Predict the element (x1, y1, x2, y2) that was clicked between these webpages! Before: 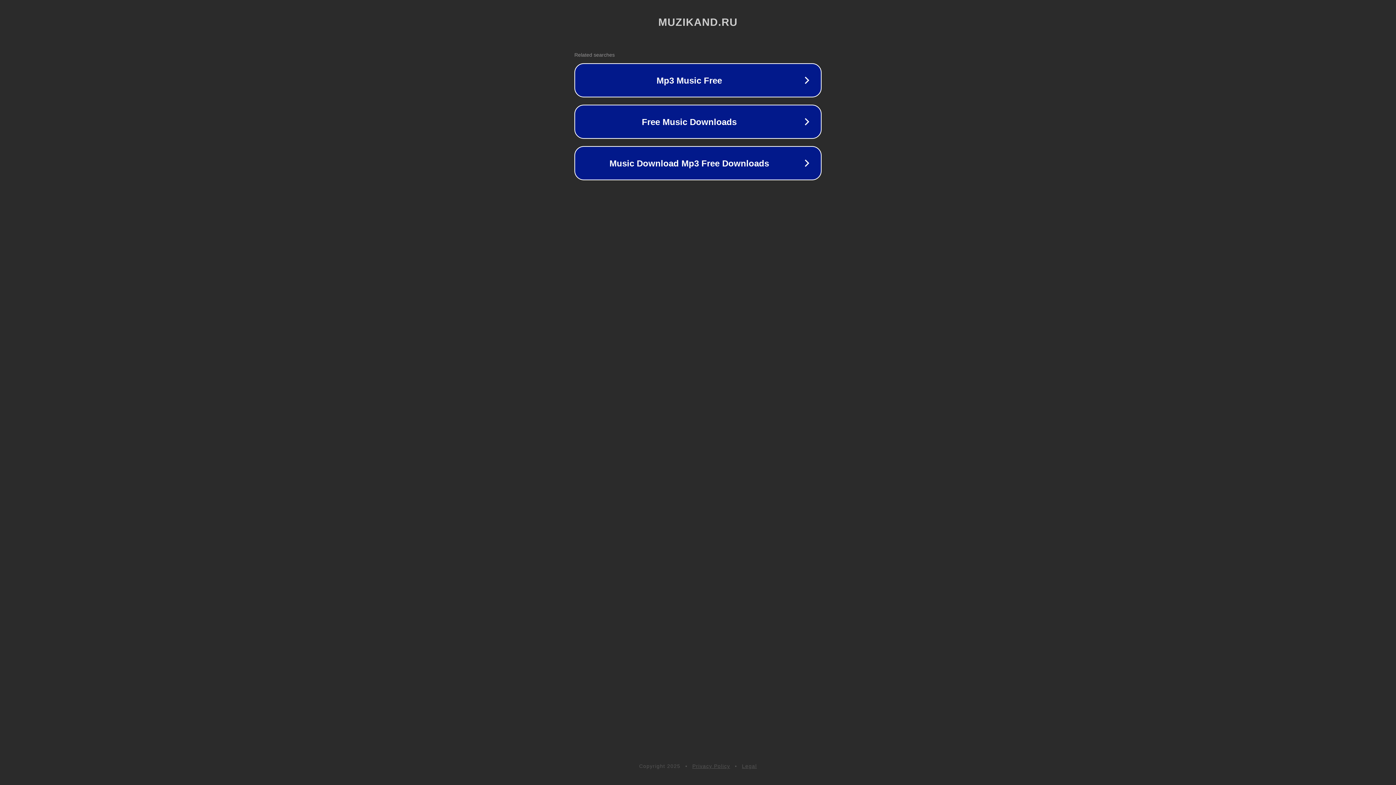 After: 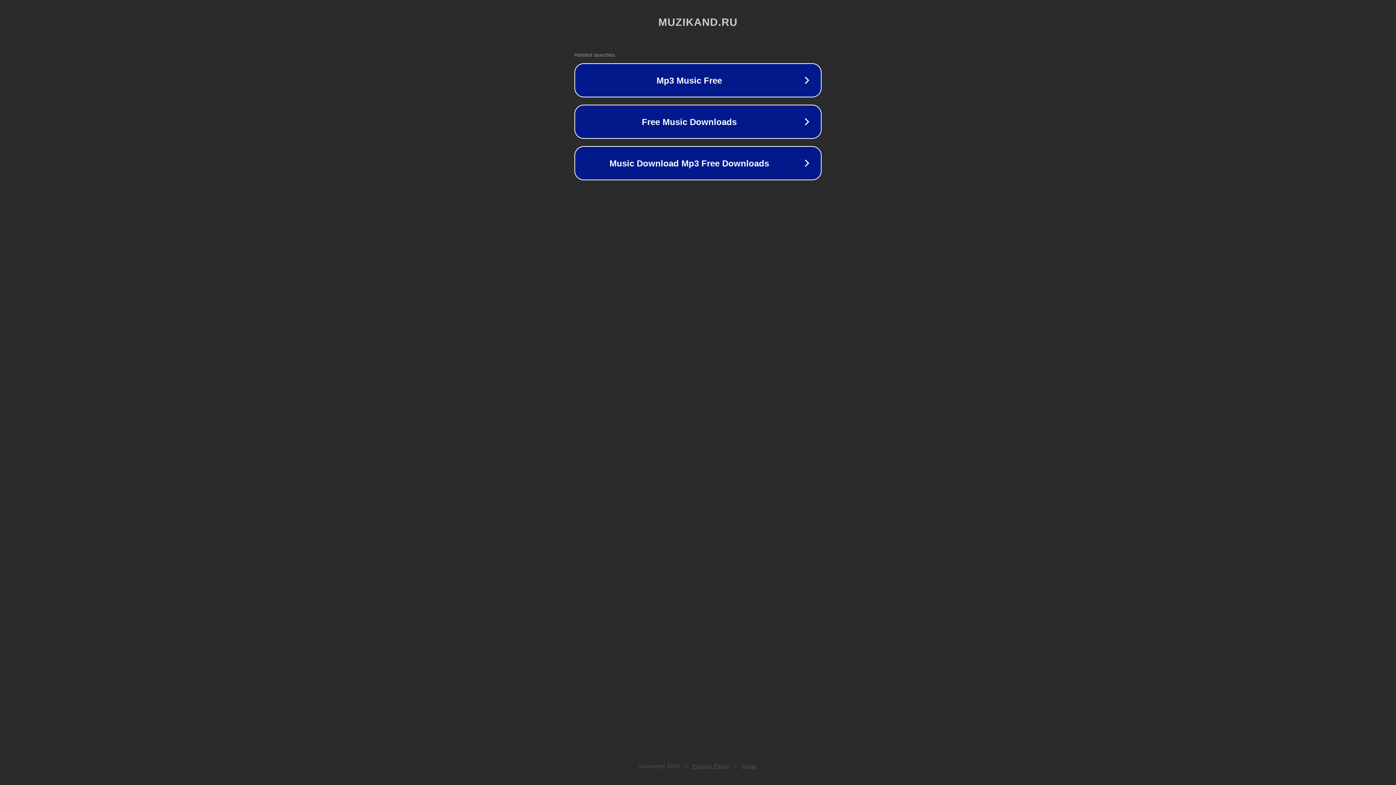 Action: bbox: (692, 763, 730, 769) label: Privacy Policy